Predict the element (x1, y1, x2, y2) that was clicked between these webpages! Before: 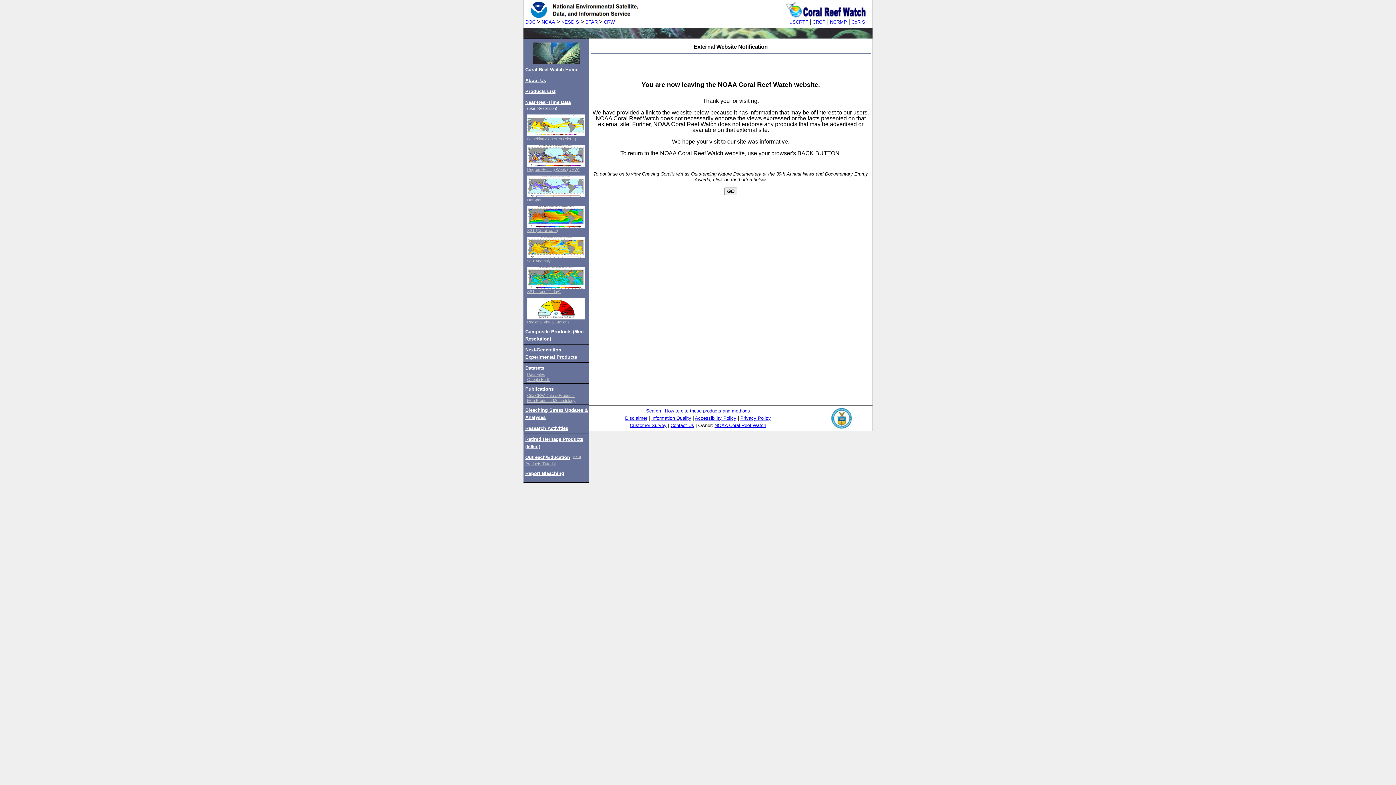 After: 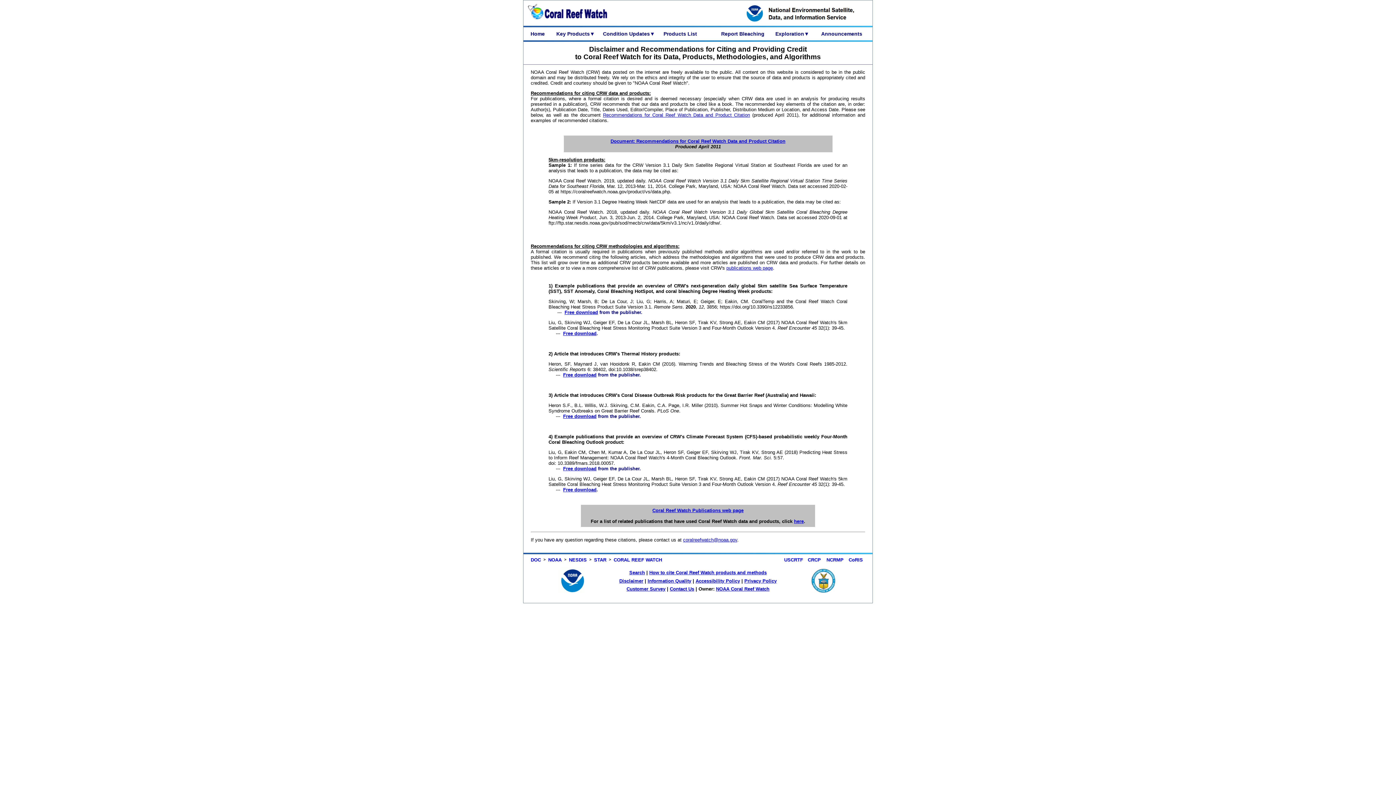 Action: label: How to cite these products and methods bbox: (665, 408, 750, 413)